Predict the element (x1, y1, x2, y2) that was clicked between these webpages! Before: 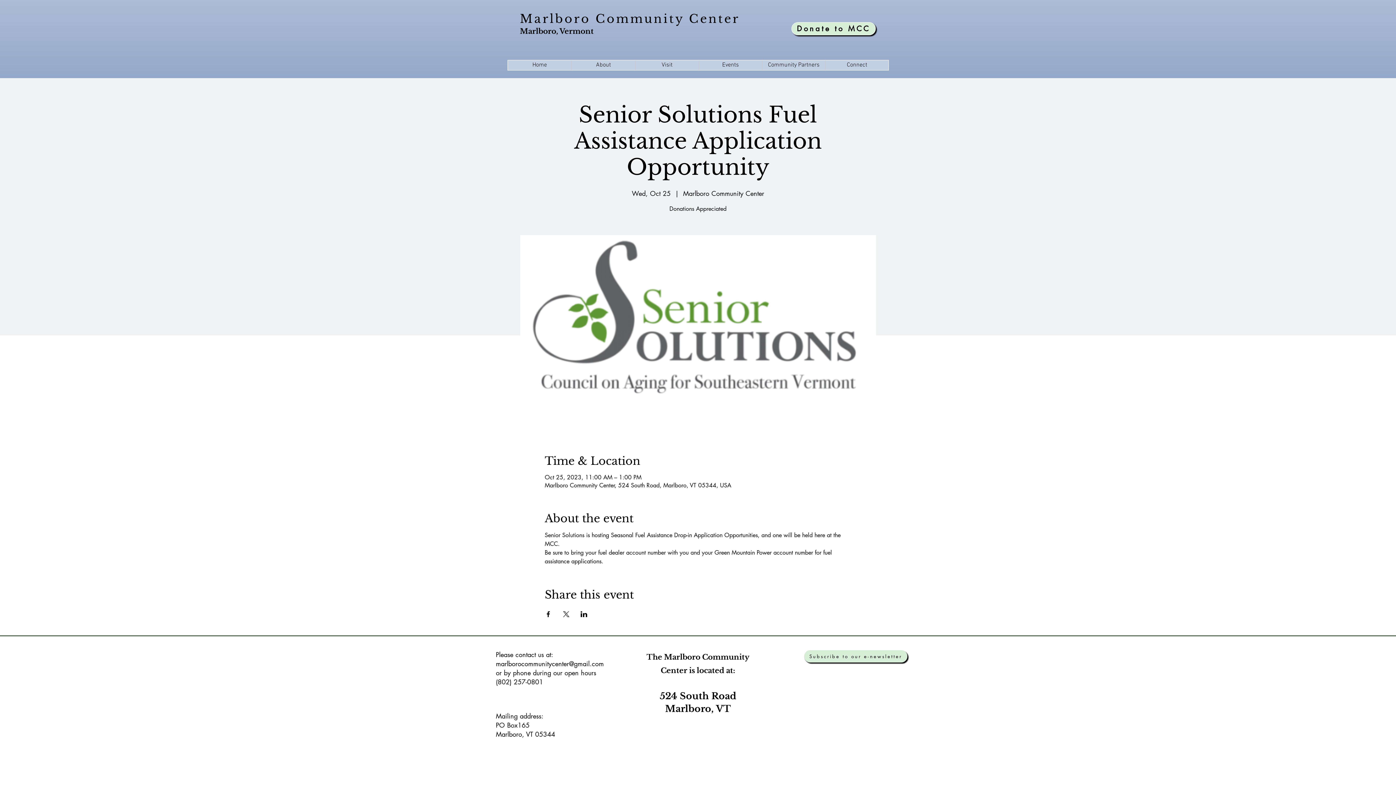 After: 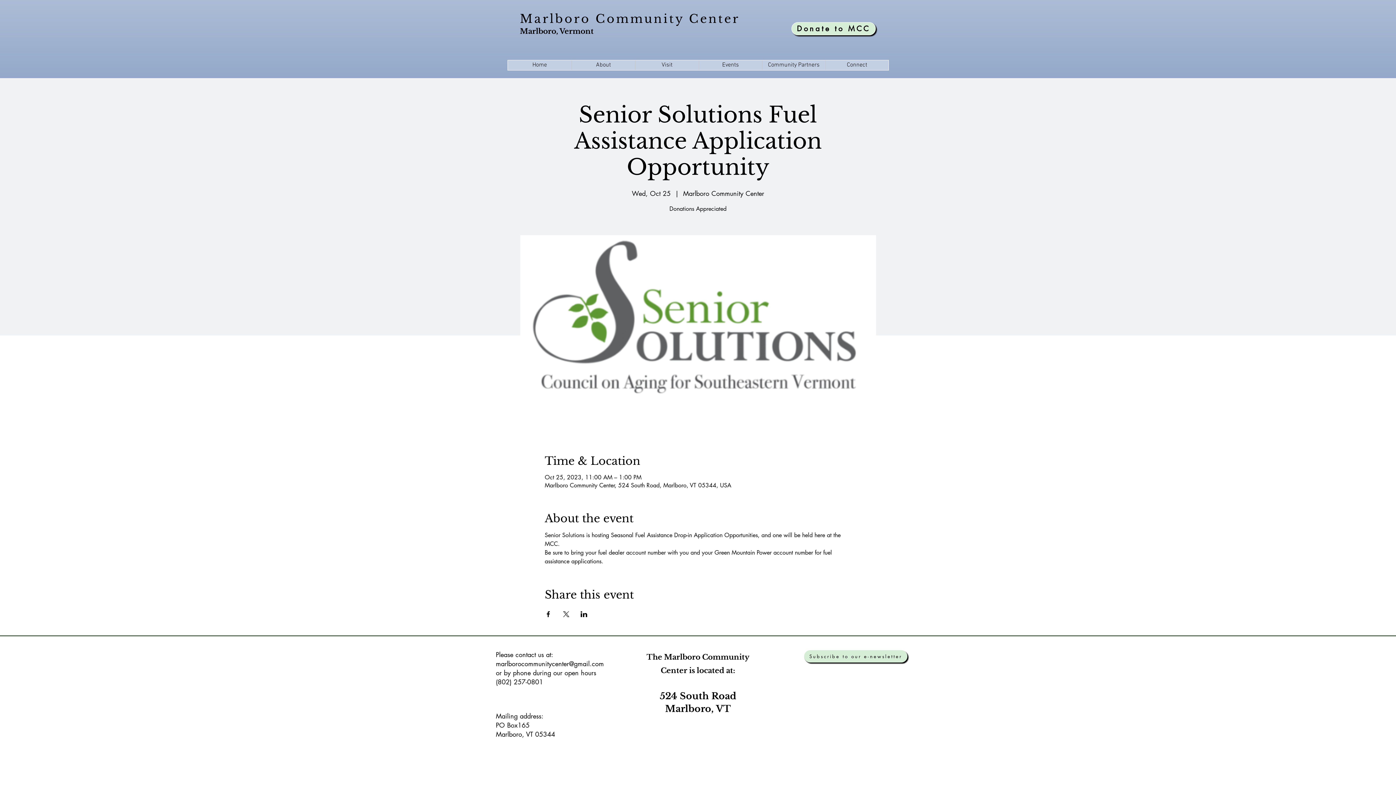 Action: label: Visit bbox: (635, 60, 698, 70)